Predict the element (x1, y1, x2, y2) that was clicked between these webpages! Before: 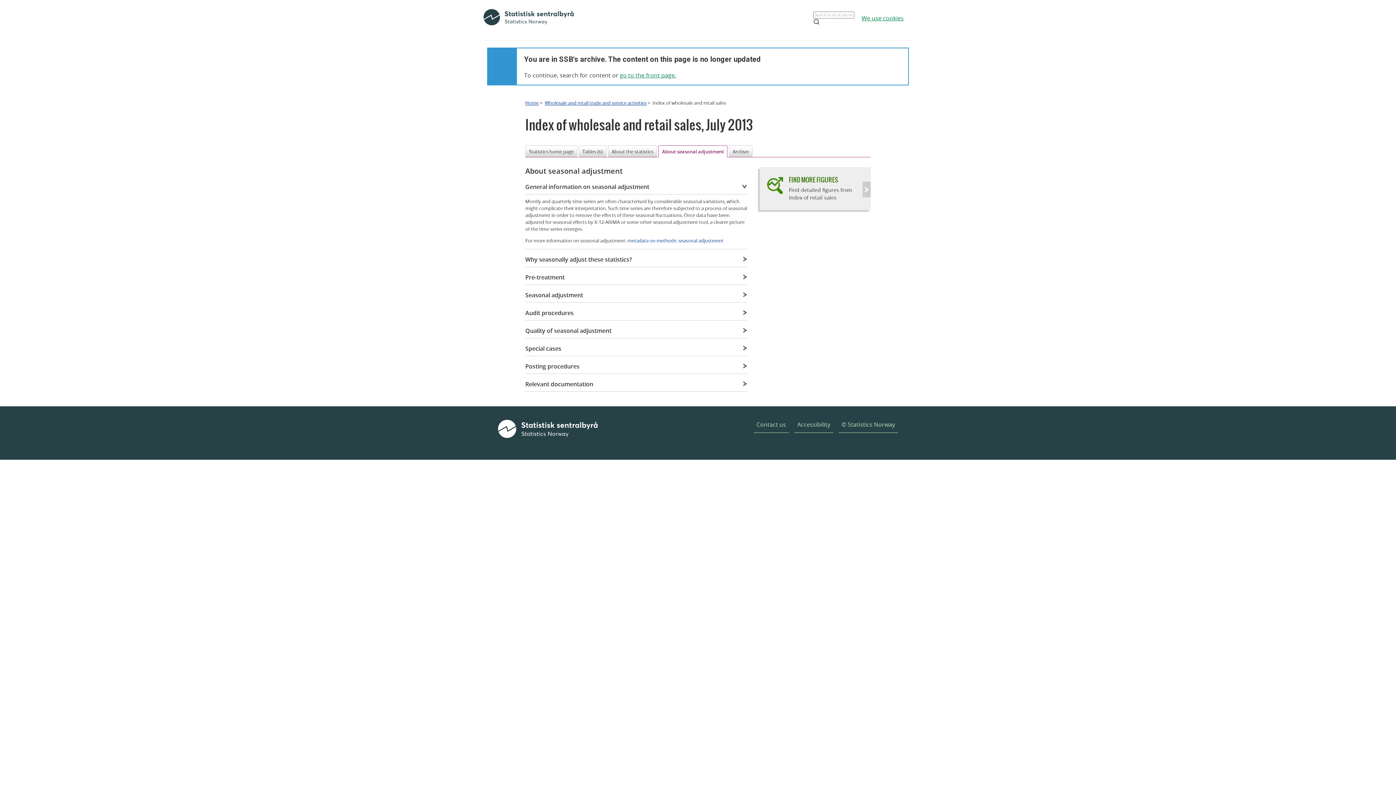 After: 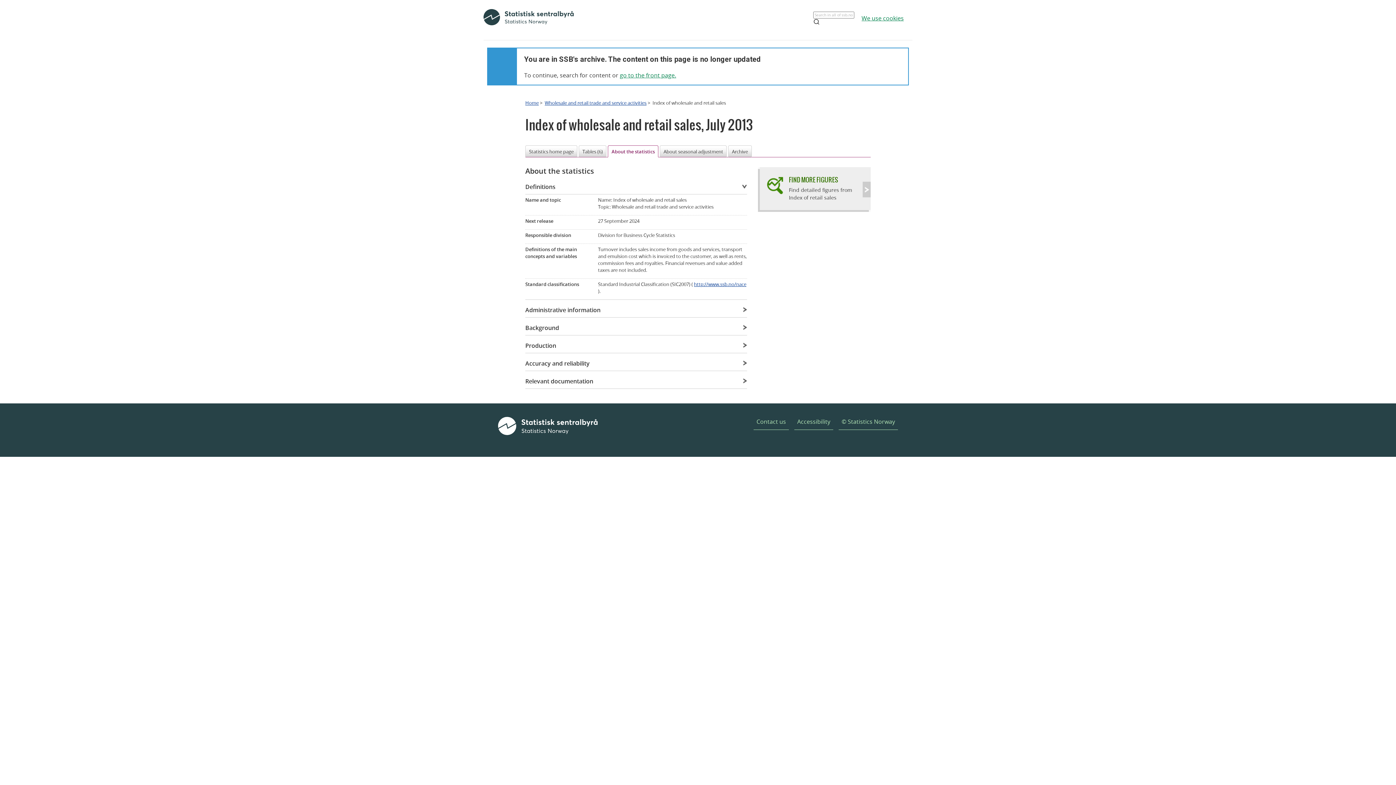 Action: label: About the statistics bbox: (608, 145, 657, 157)